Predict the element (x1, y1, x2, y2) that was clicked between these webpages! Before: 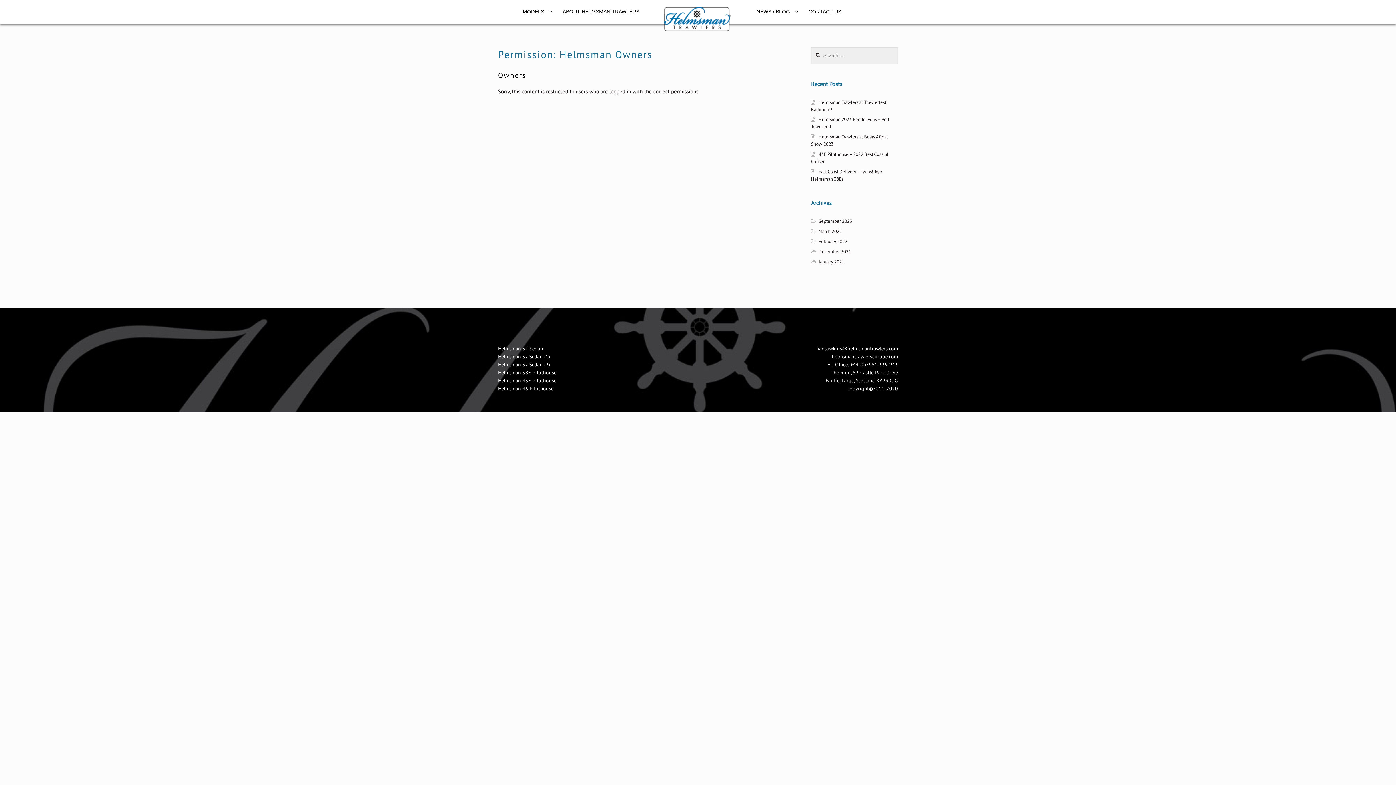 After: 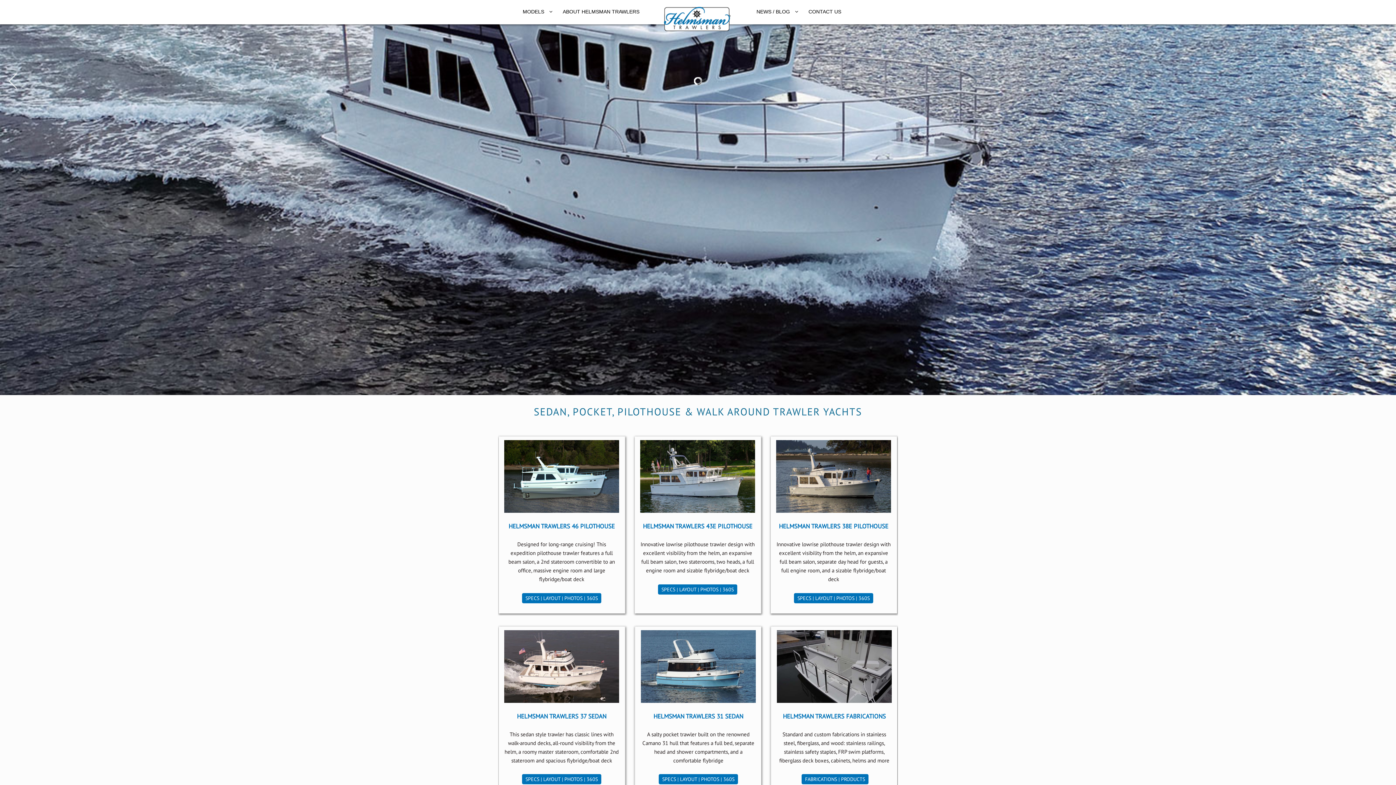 Action: label: MODELS bbox: (517, 6, 557, 17)